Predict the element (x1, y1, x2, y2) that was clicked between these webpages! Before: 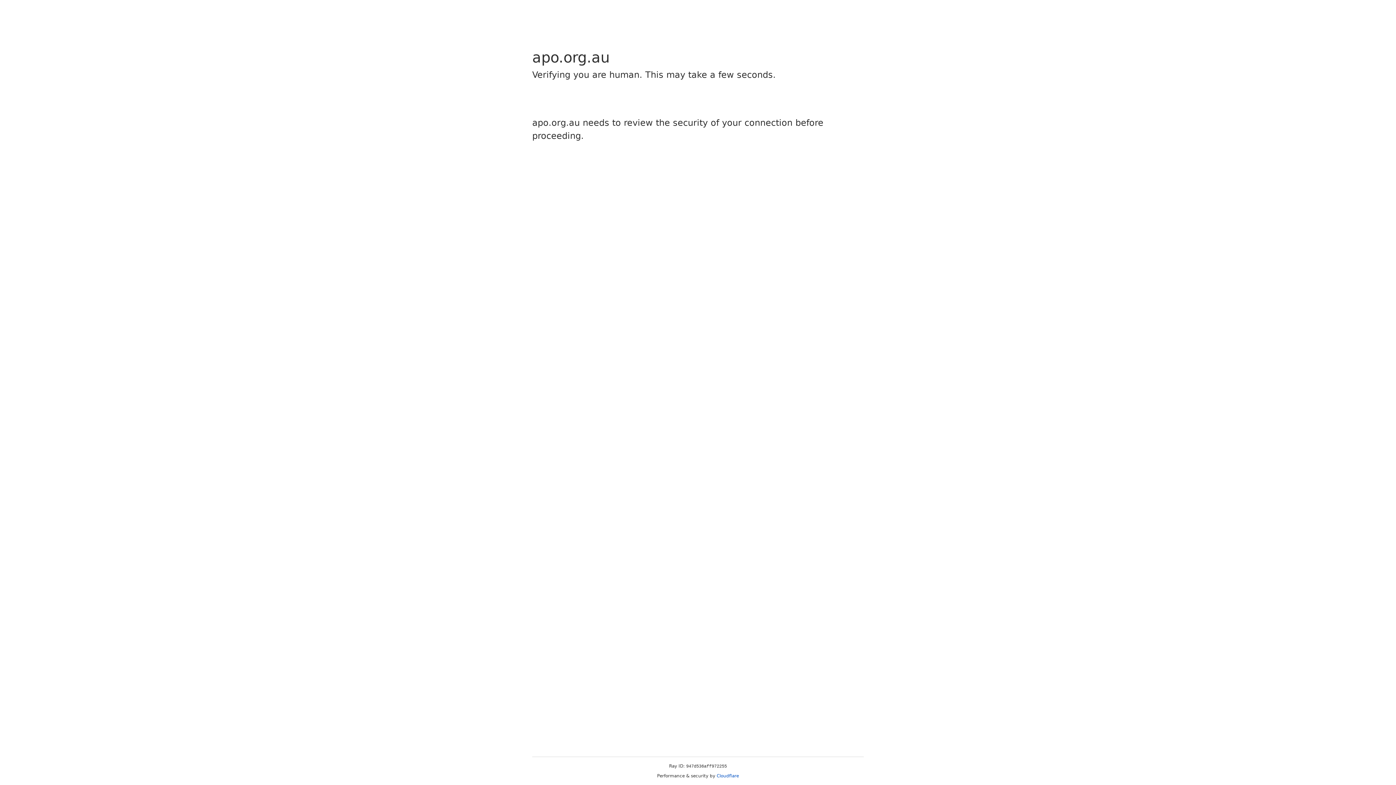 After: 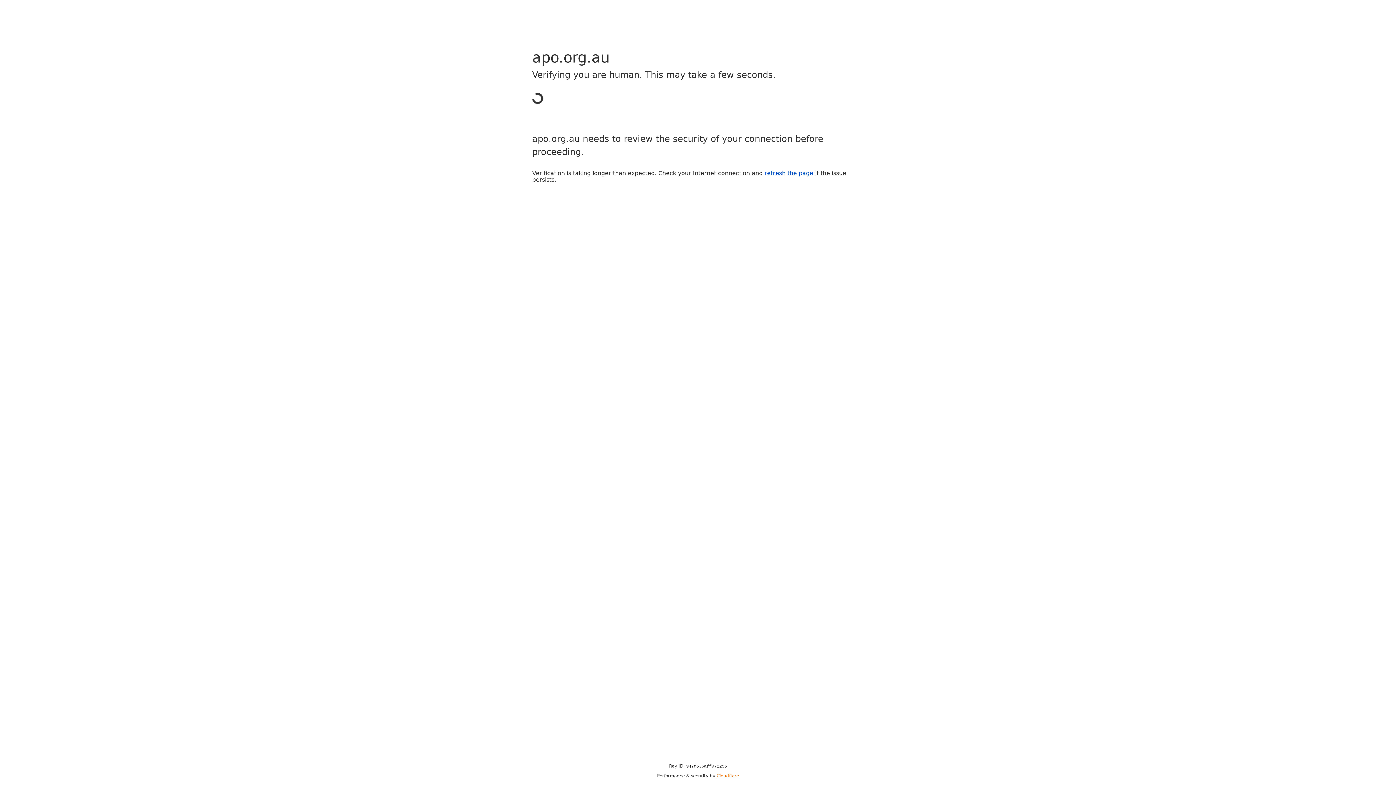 Action: label: Cloudflare bbox: (716, 773, 739, 778)